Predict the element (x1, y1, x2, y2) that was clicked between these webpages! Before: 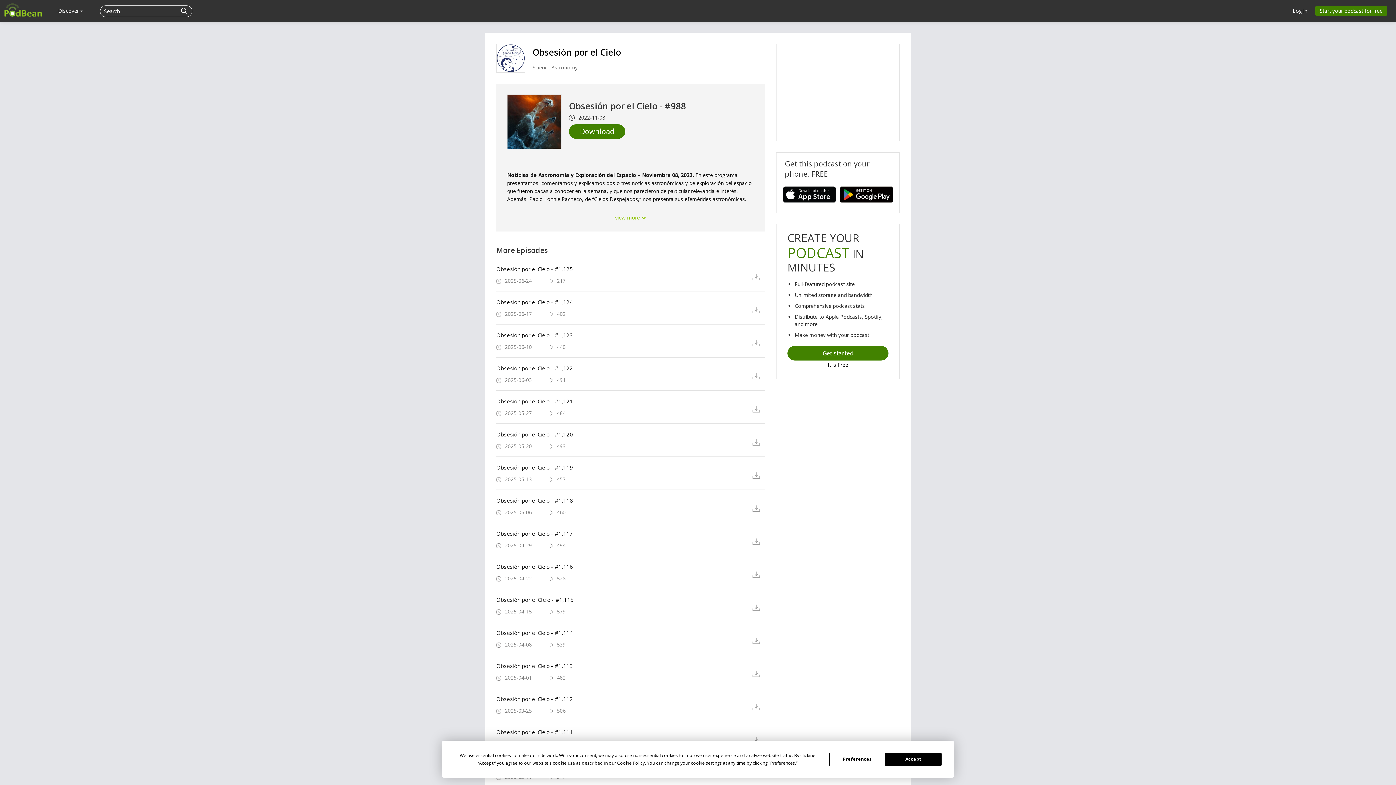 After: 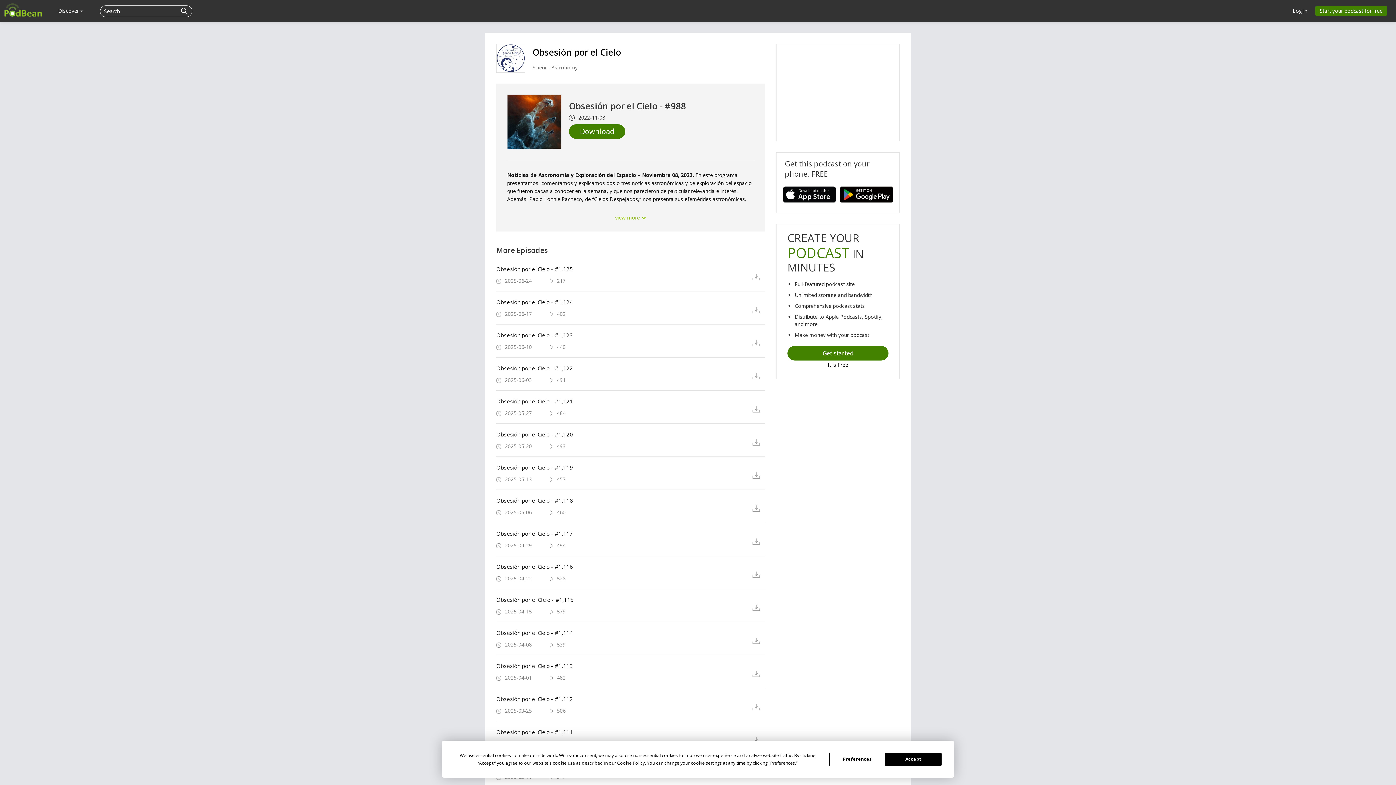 Action: bbox: (779, 186, 836, 203)